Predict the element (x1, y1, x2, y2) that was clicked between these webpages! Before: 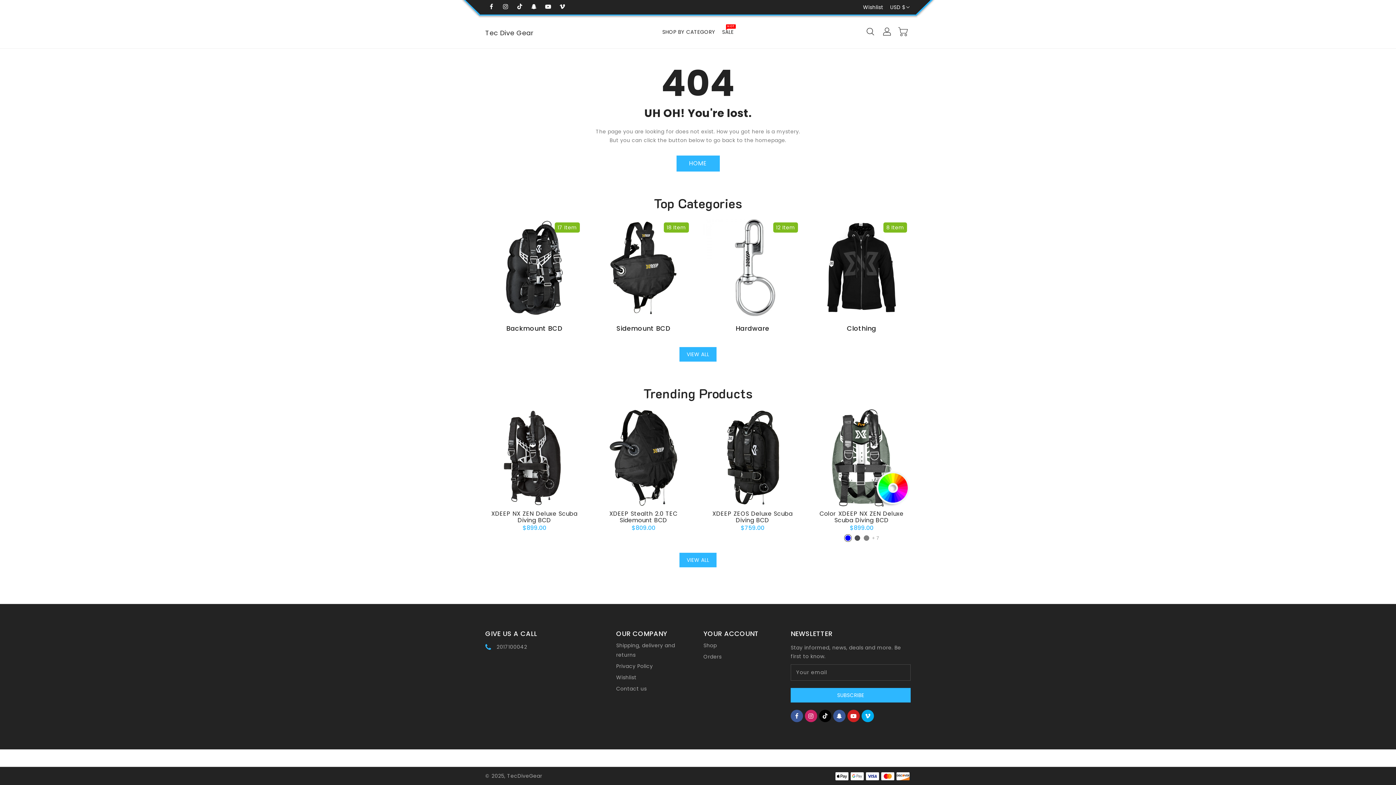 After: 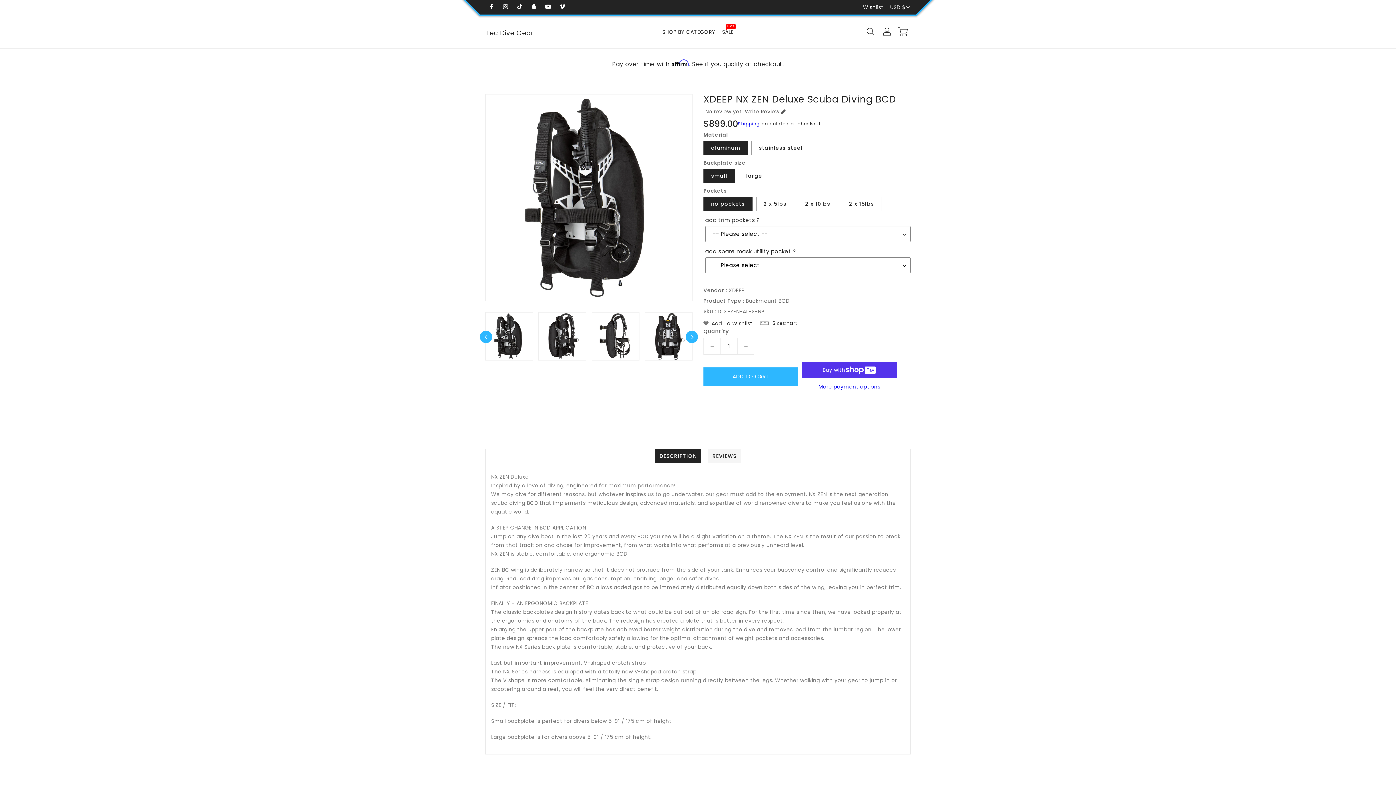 Action: label: XDEEP NX ZEN Deluxe Scuba Diving BCD bbox: (485, 510, 583, 524)